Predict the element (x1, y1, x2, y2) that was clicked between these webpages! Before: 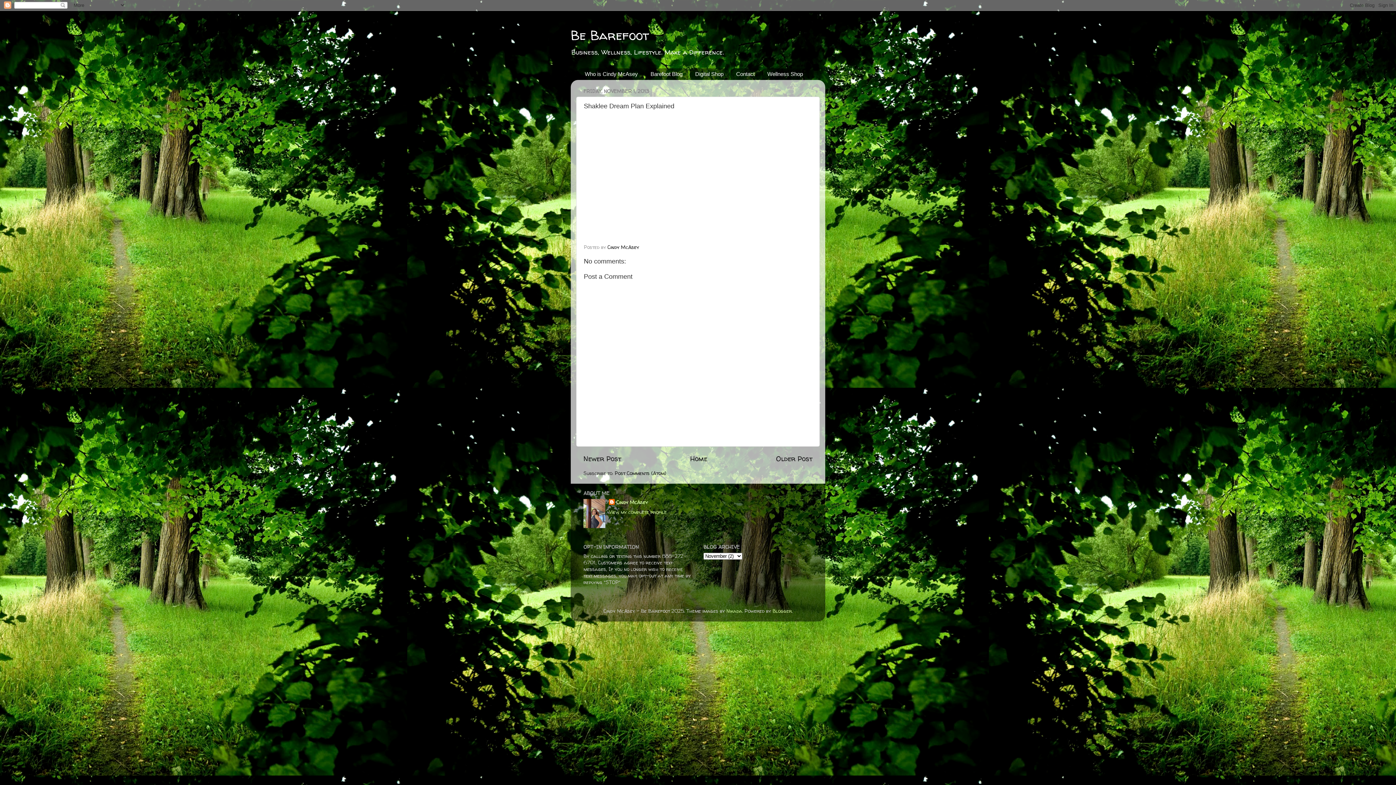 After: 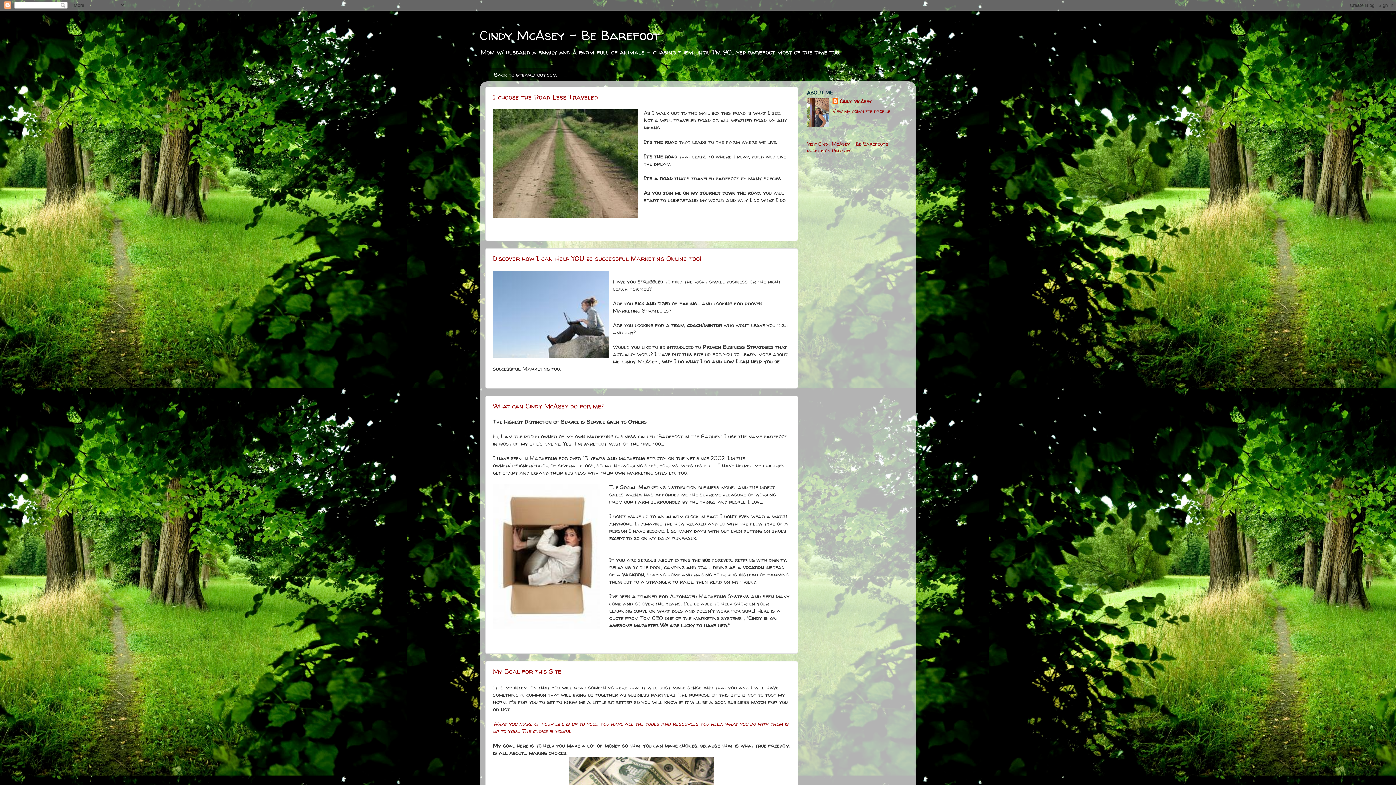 Action: label: Who is Cindy McAsey bbox: (578, 68, 643, 79)